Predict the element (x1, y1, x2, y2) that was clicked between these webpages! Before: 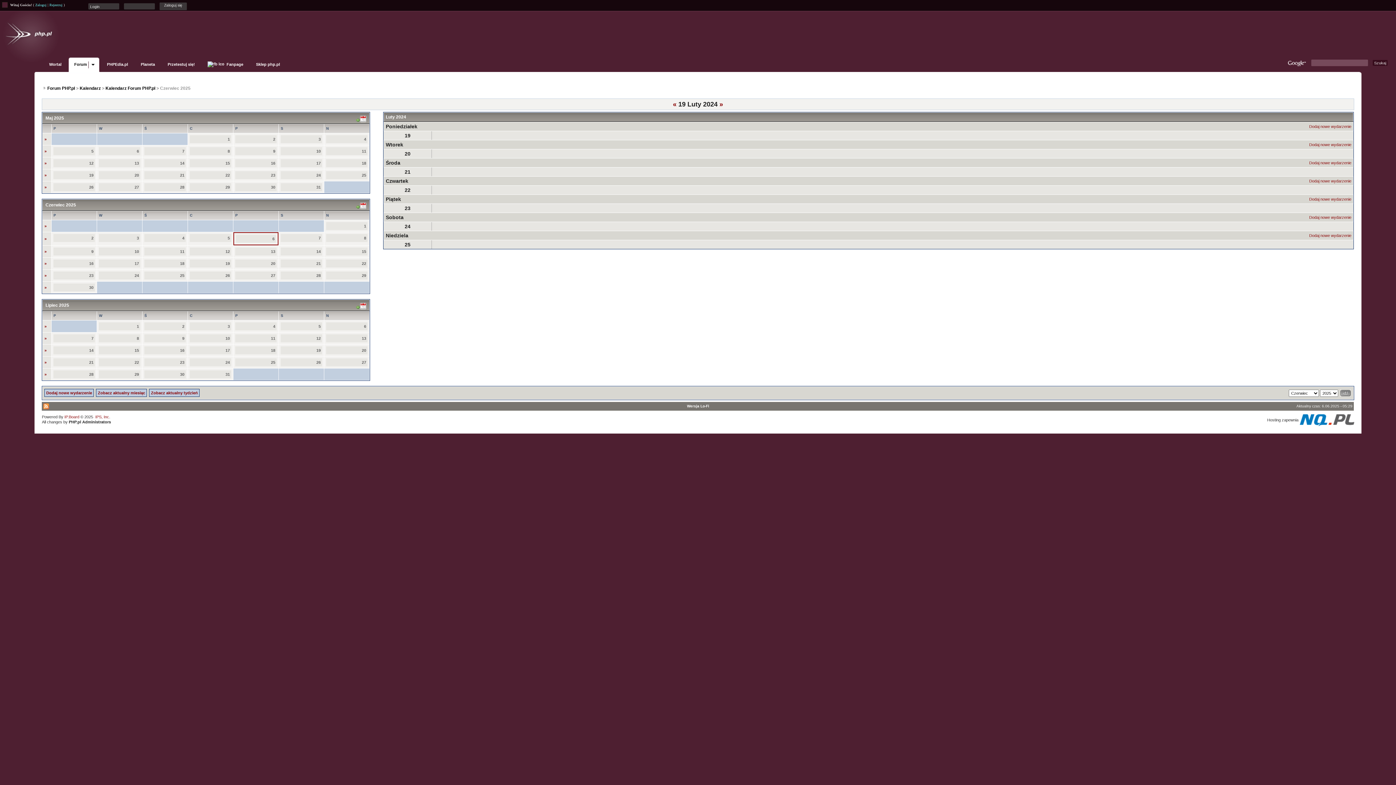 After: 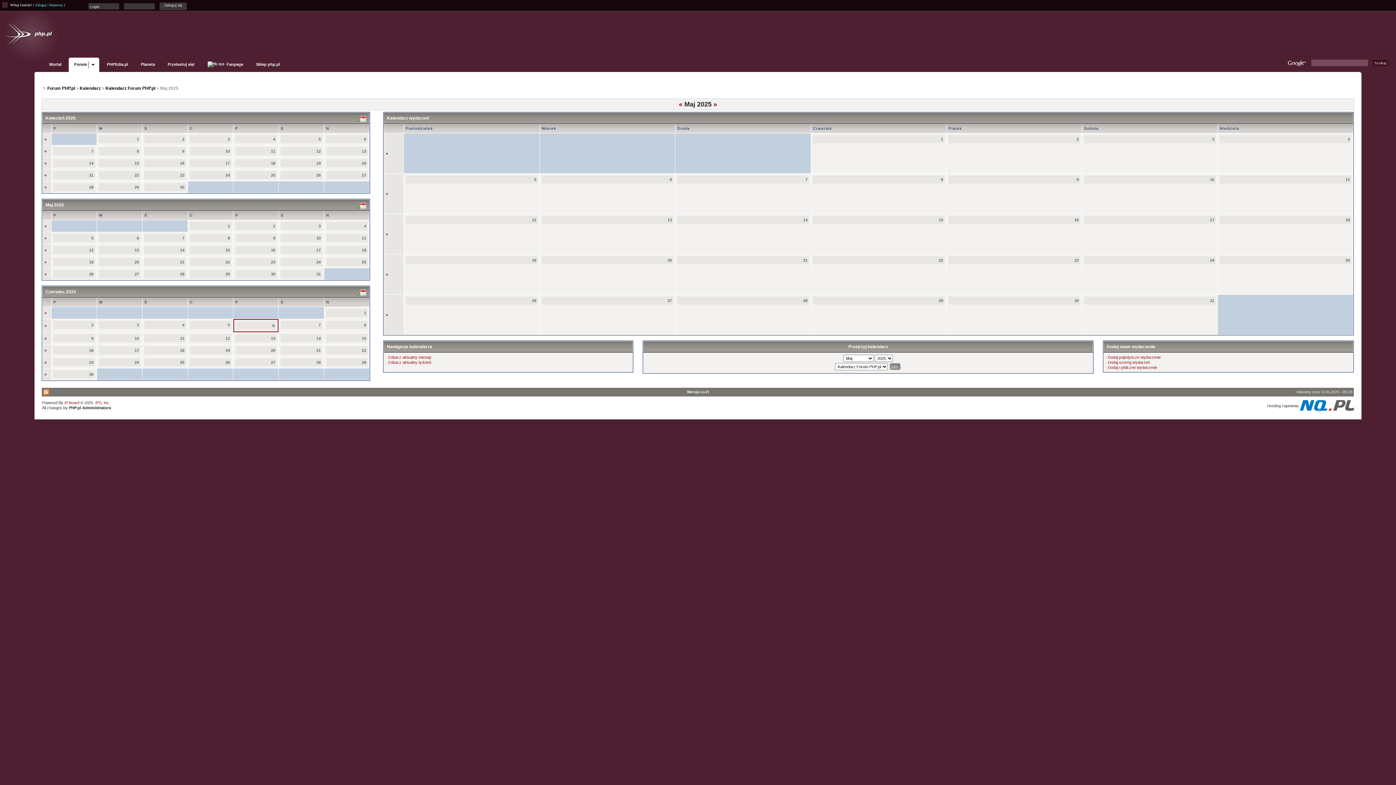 Action: bbox: (356, 116, 366, 121)